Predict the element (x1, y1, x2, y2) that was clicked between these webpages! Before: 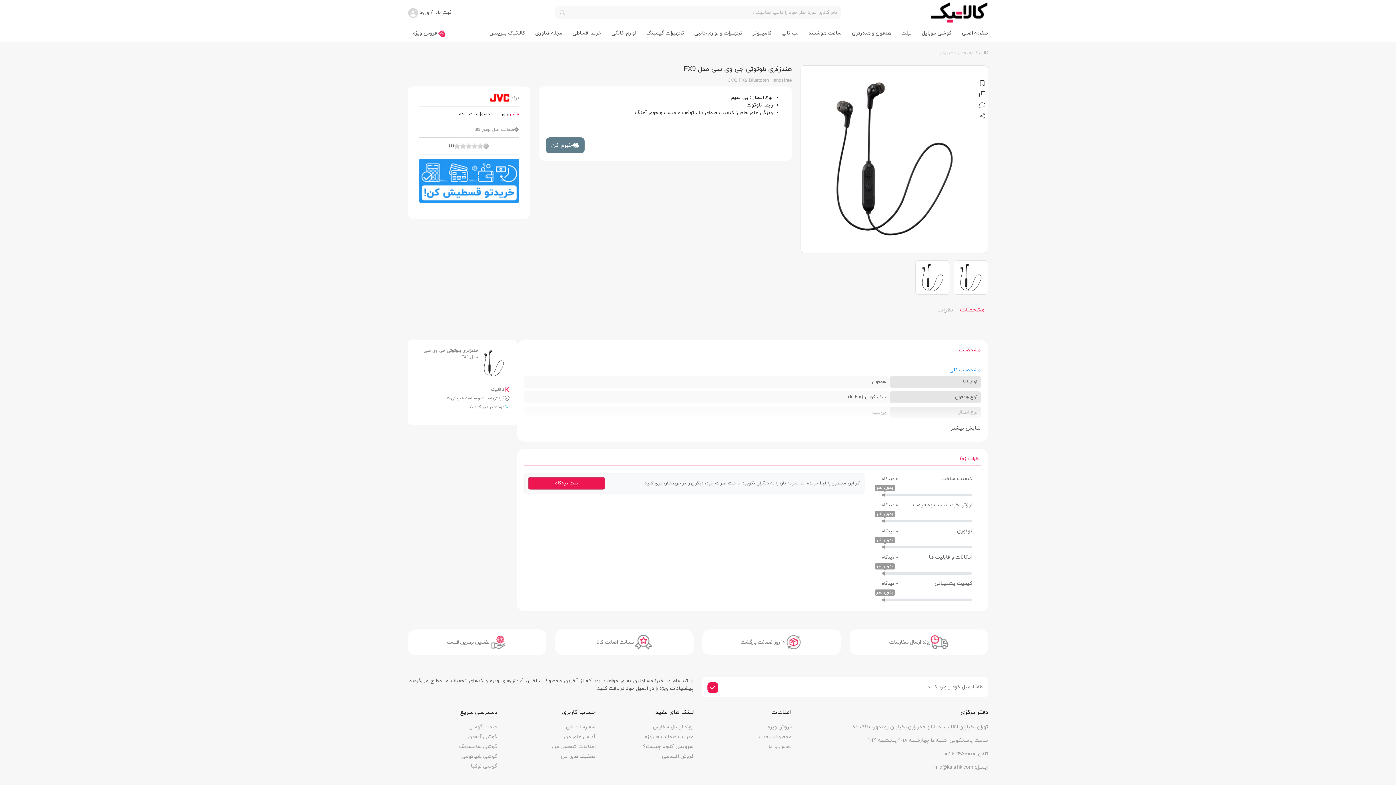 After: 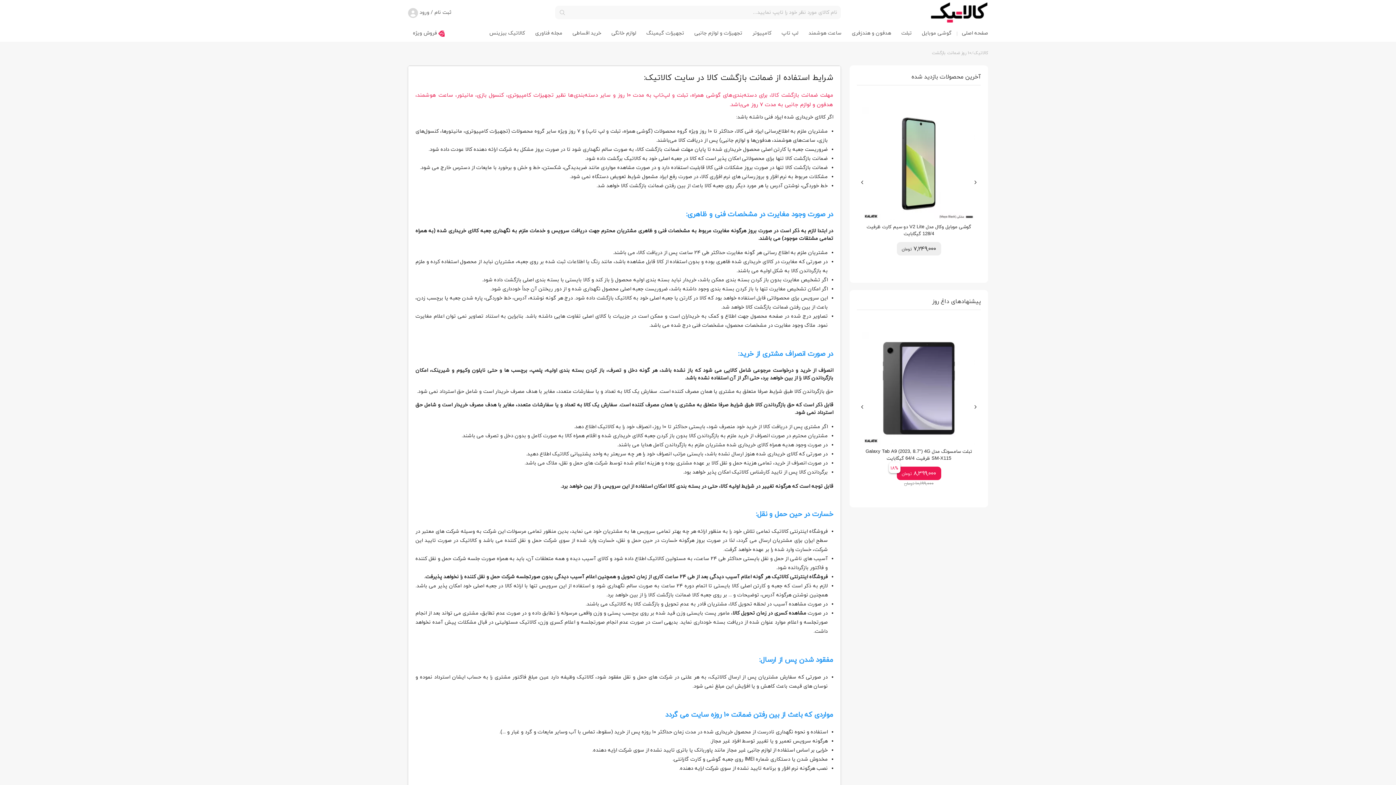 Action: label: مقررات ضمانت 10 روزه bbox: (604, 732, 693, 742)